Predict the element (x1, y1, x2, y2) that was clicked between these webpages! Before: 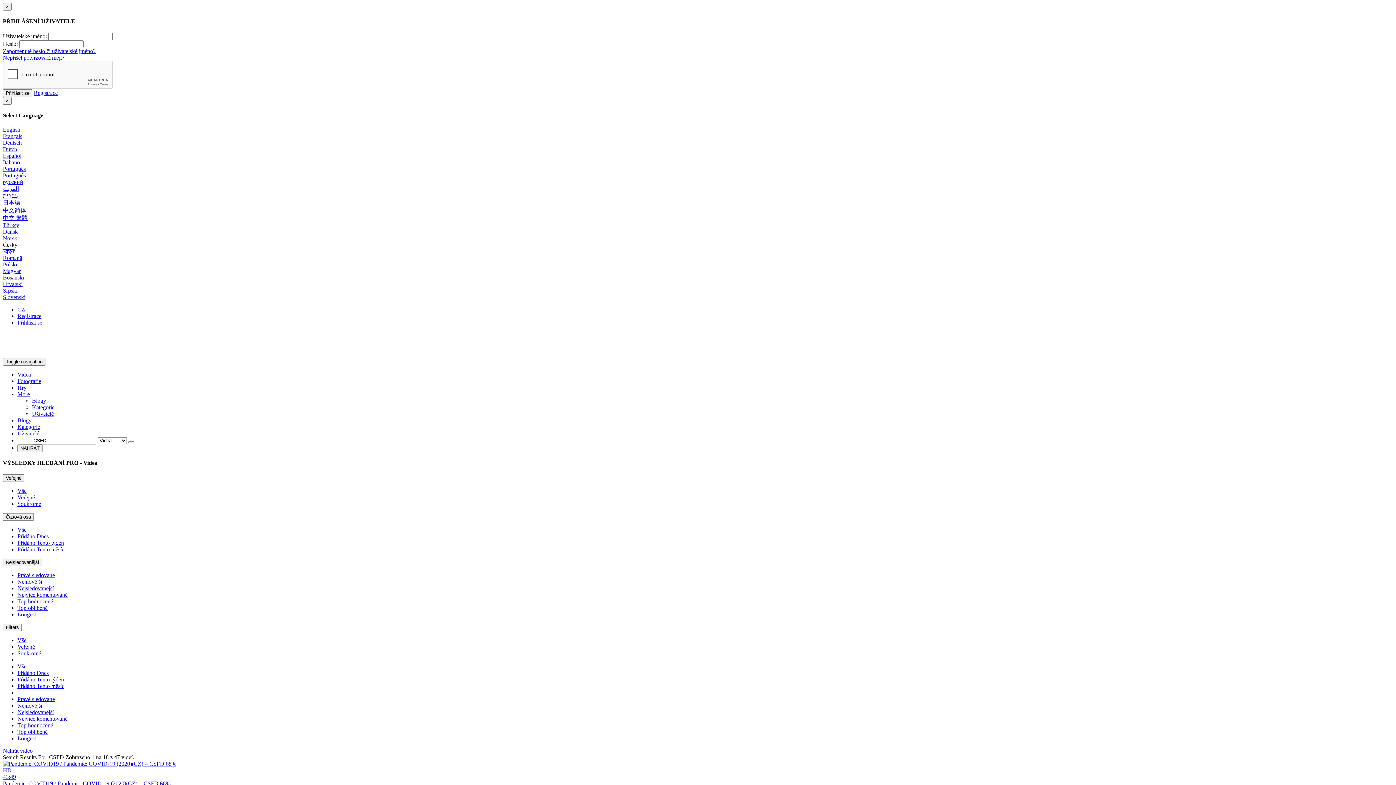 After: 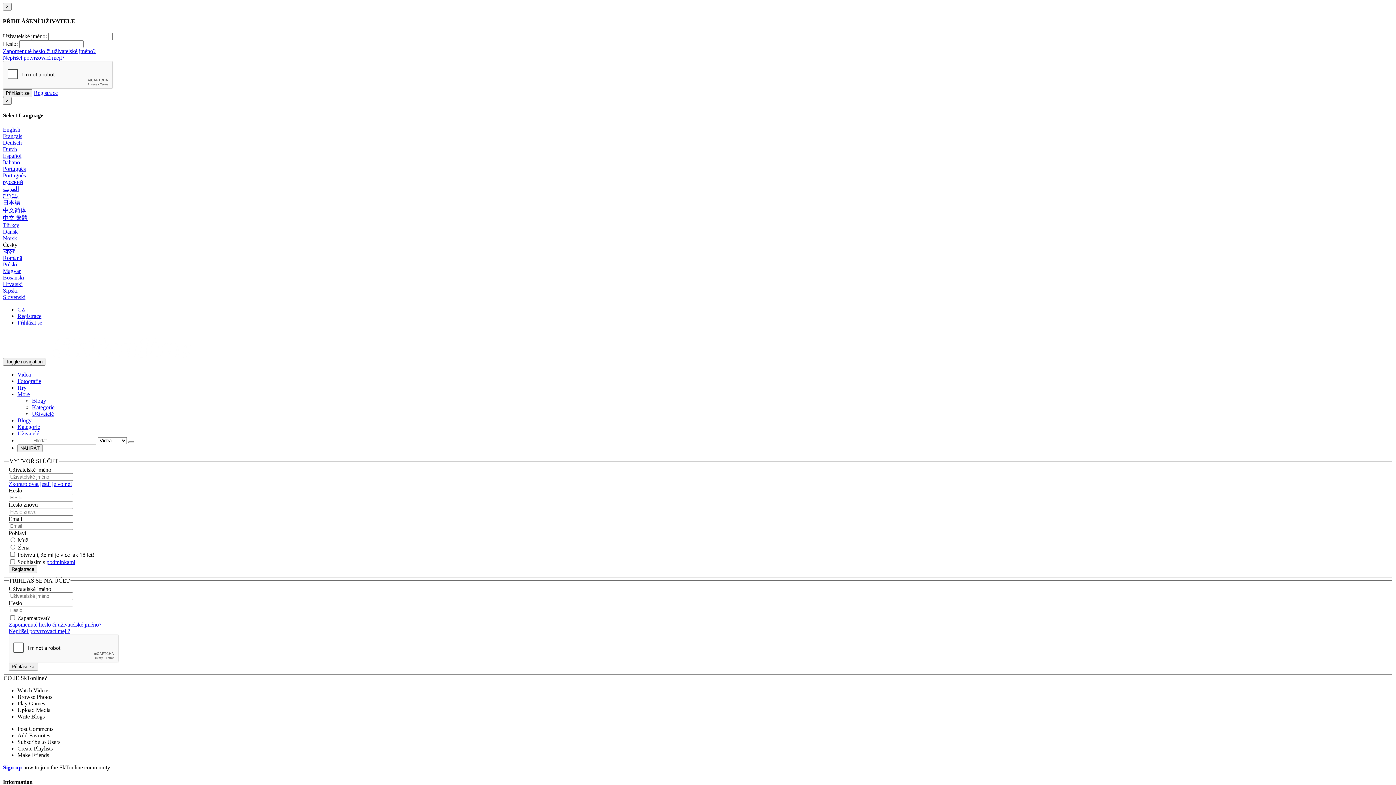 Action: label: Registrace bbox: (17, 313, 41, 319)